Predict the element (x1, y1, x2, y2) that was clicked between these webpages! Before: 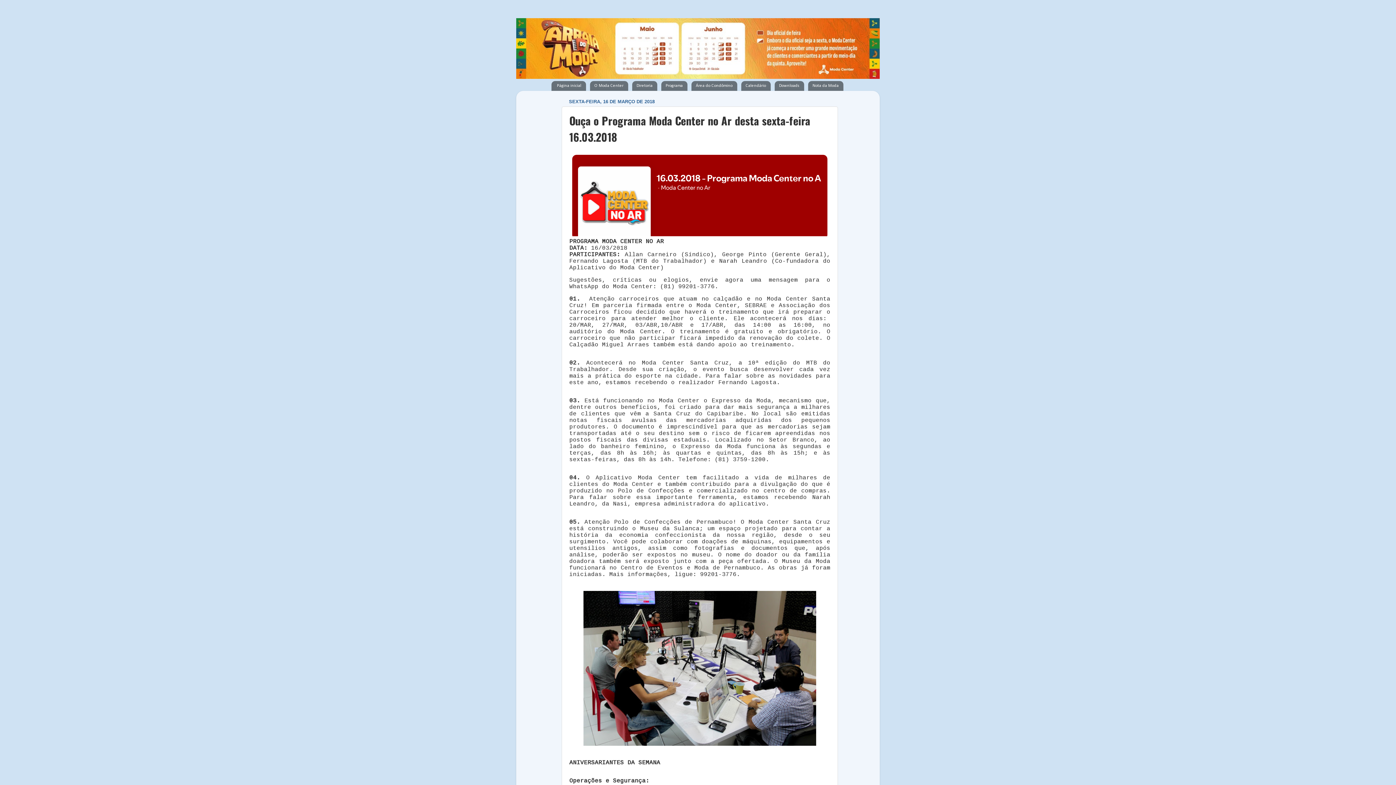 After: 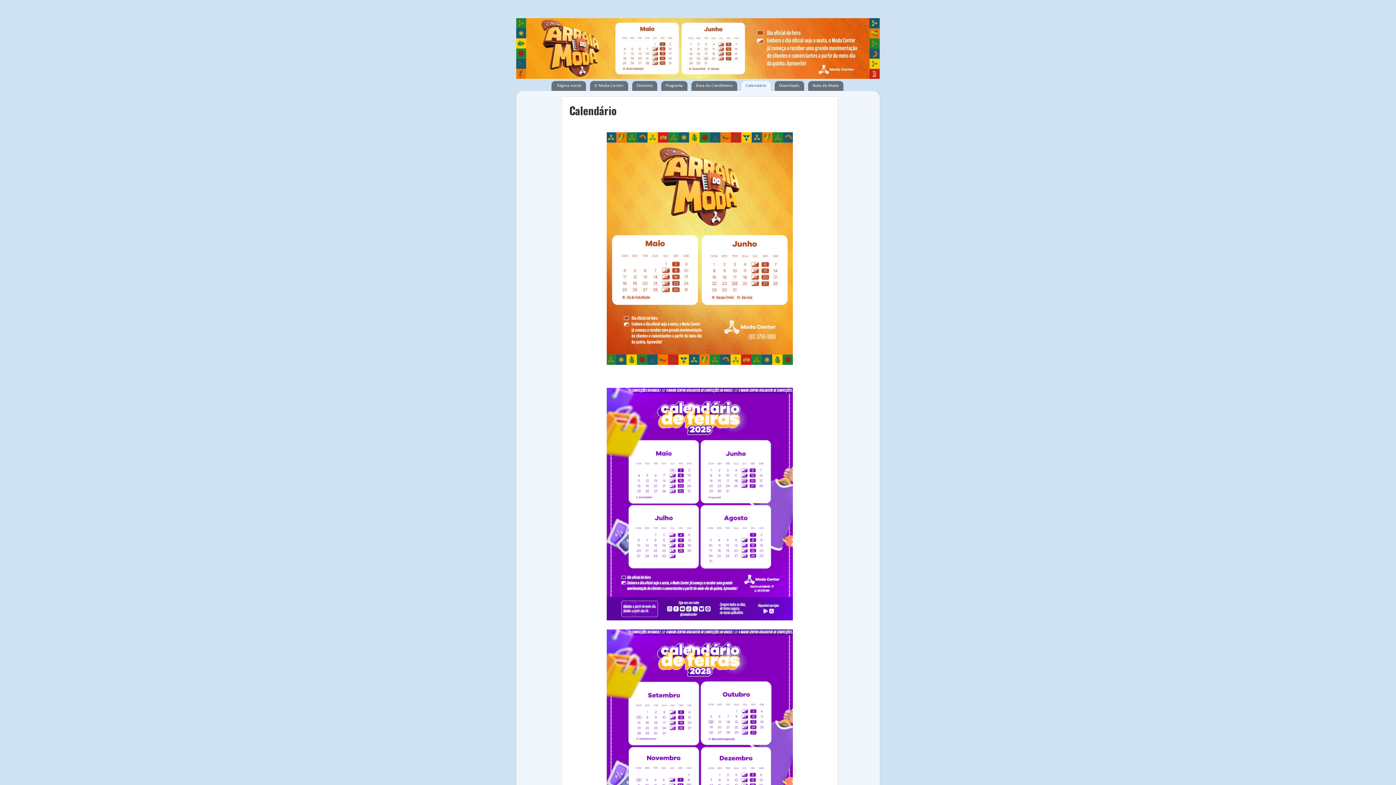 Action: bbox: (741, 81, 770, 91) label: Calendário